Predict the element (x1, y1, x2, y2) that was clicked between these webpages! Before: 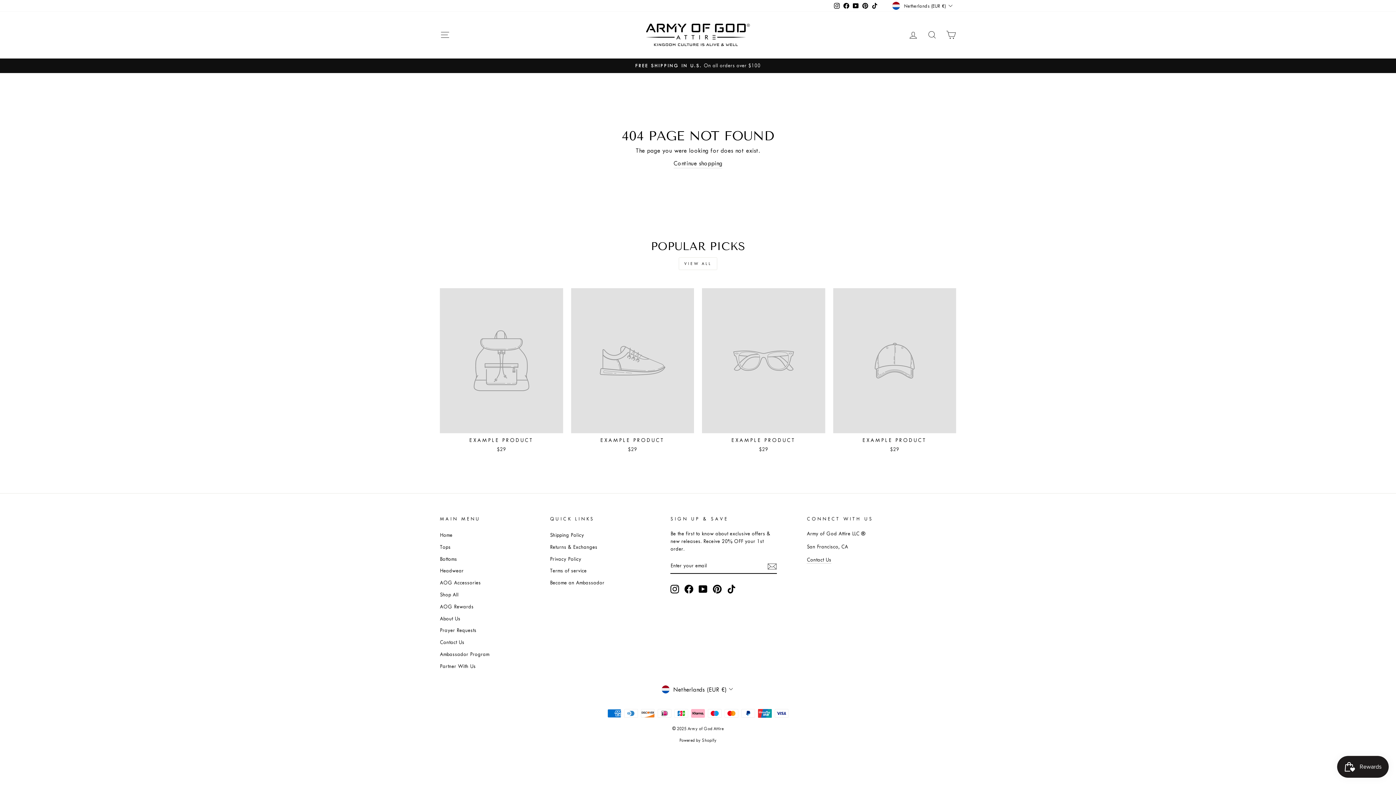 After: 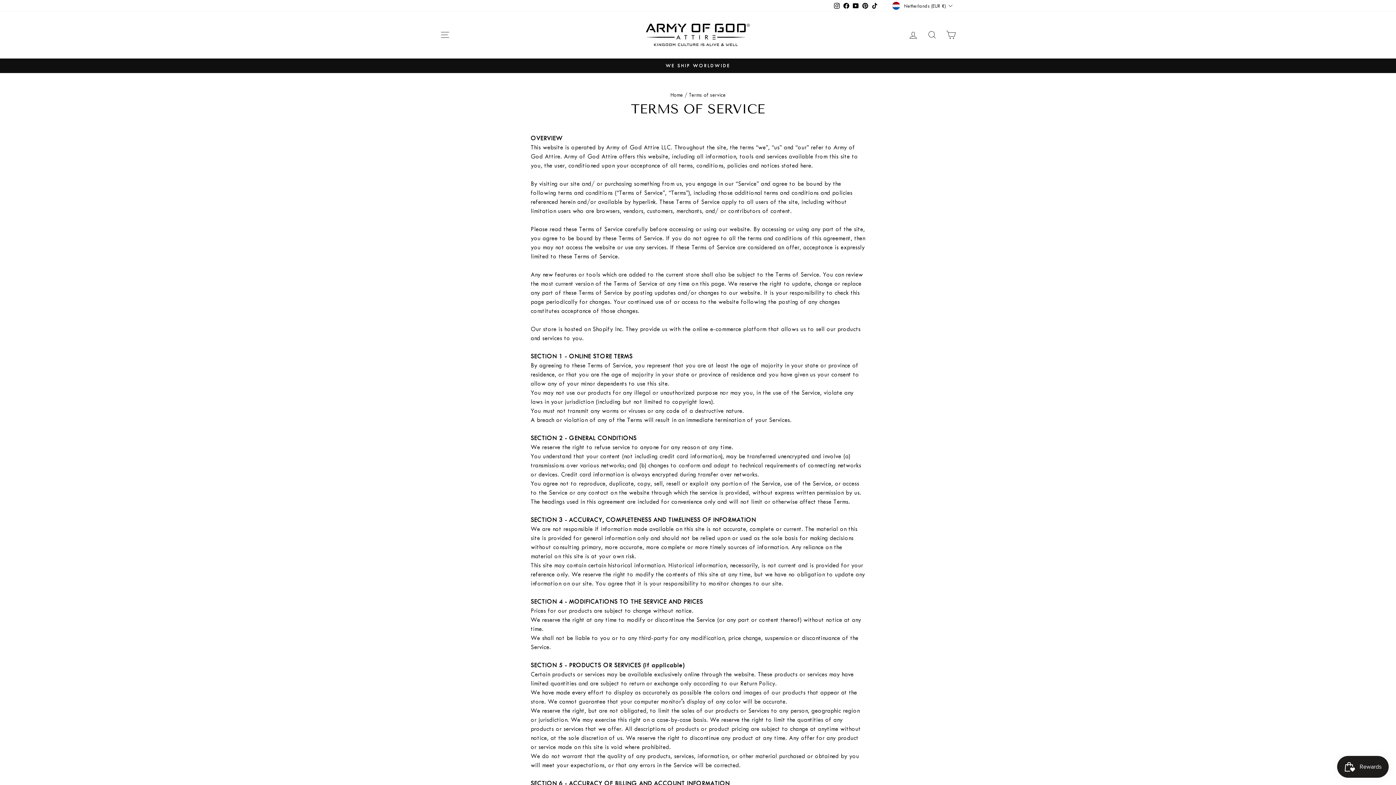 Action: bbox: (550, 565, 586, 576) label: Terms of service